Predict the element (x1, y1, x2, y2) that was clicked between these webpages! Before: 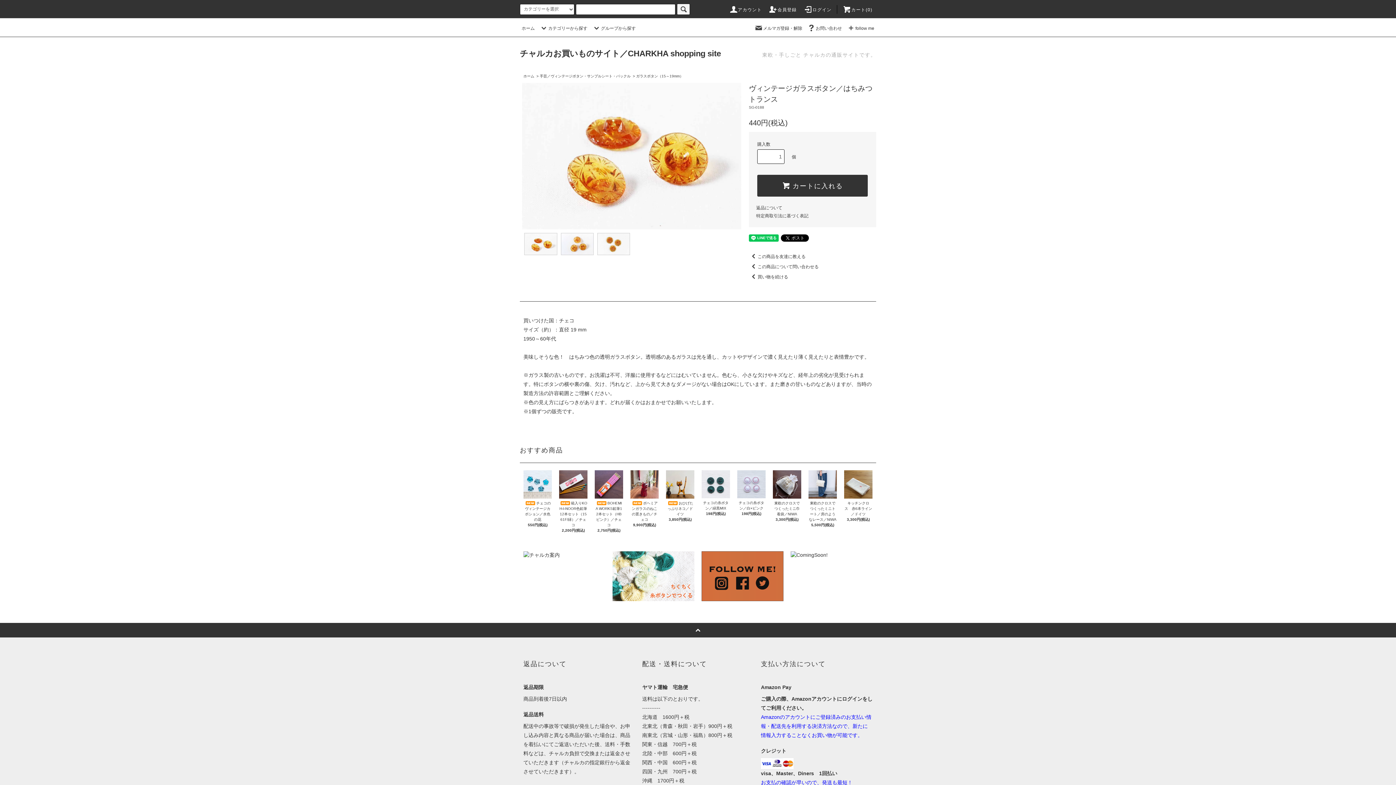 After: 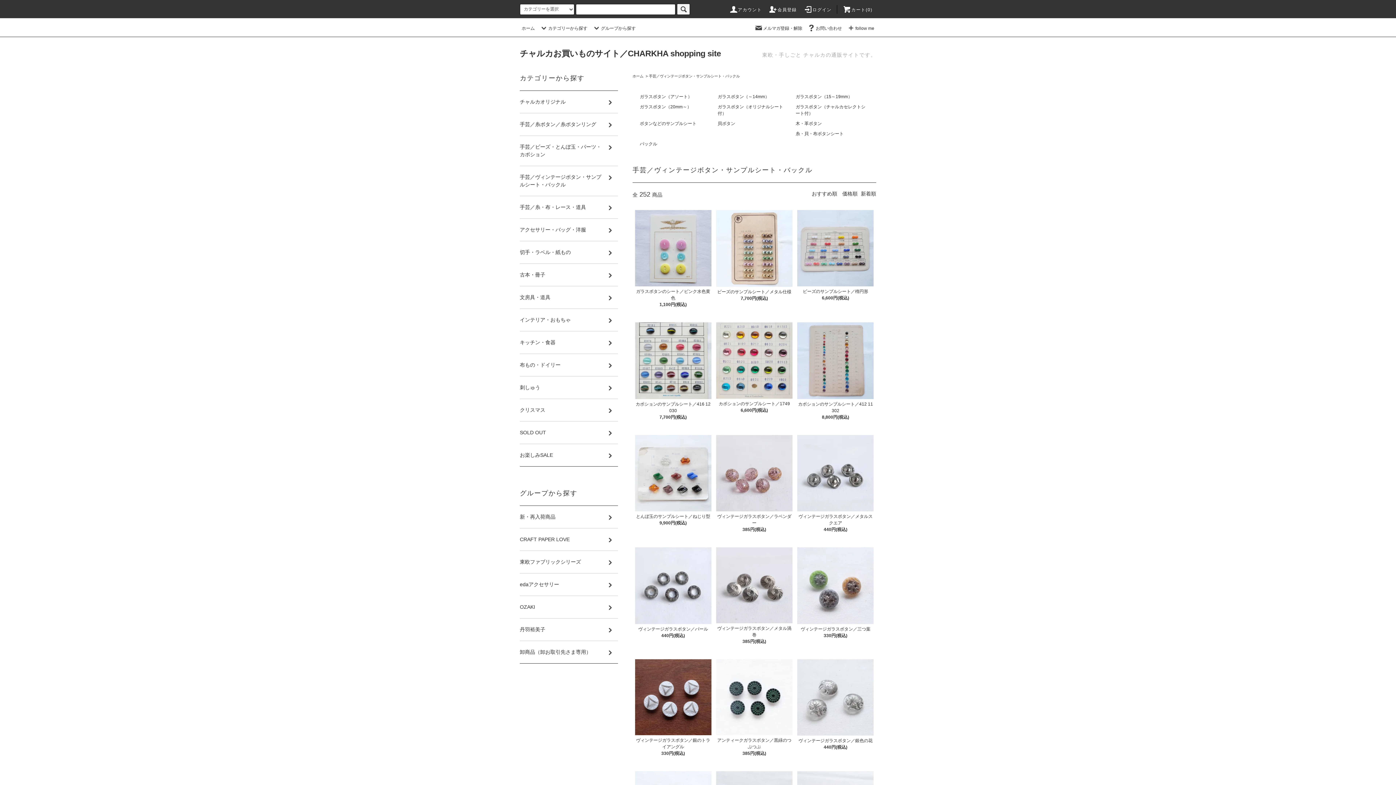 Action: label: 手芸／ヴィンテージボタン・サンプルシート・バックル bbox: (539, 74, 630, 78)